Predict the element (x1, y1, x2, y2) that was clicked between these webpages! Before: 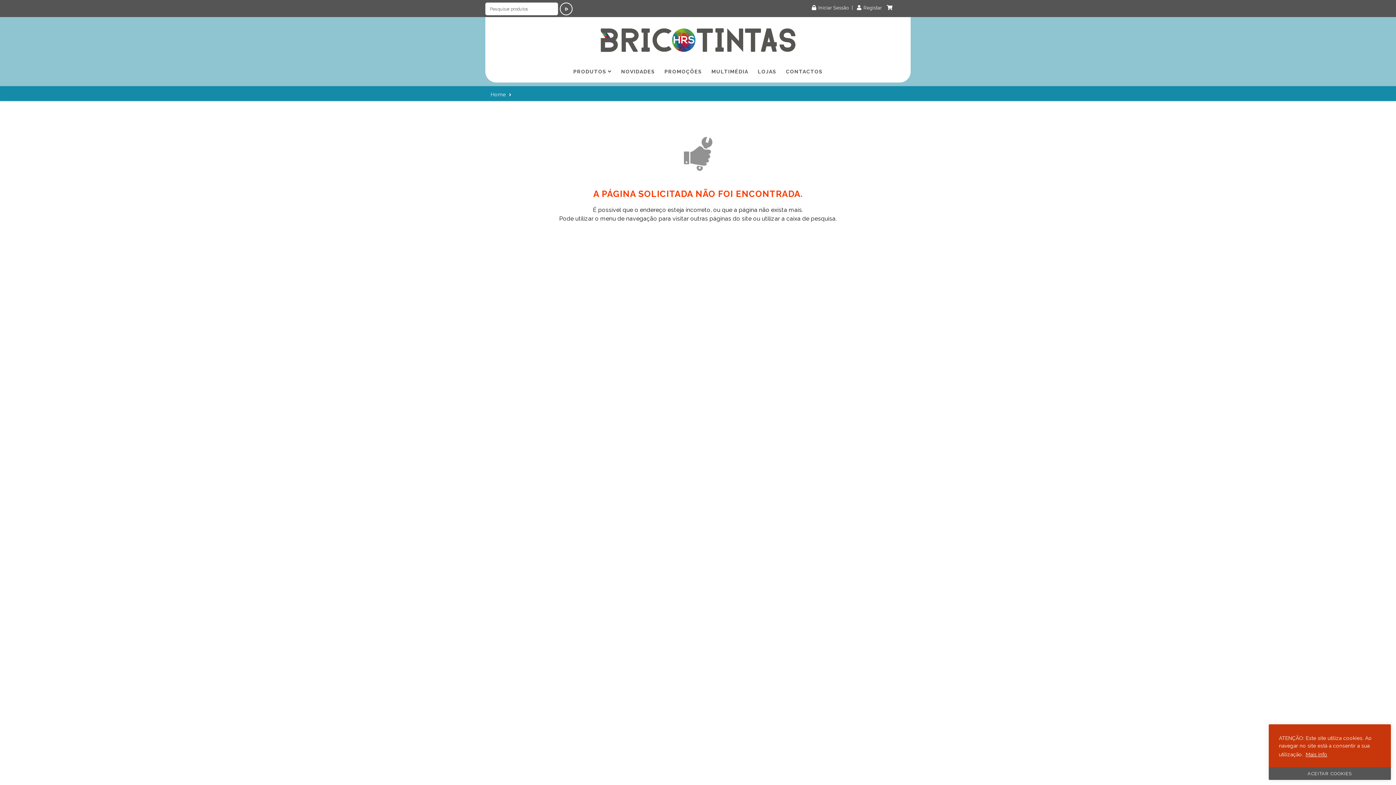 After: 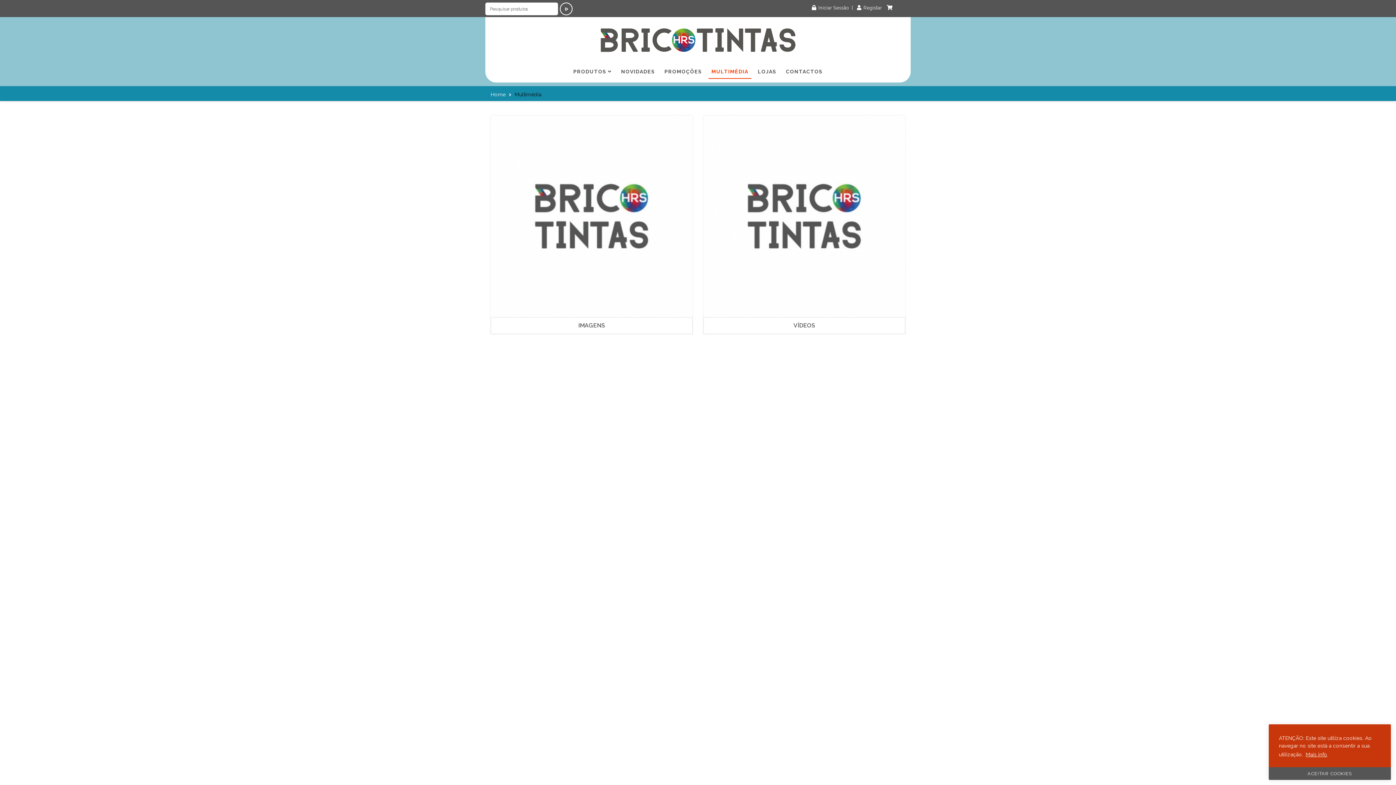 Action: label: MULTIMÉDIA bbox: (708, 65, 751, 78)